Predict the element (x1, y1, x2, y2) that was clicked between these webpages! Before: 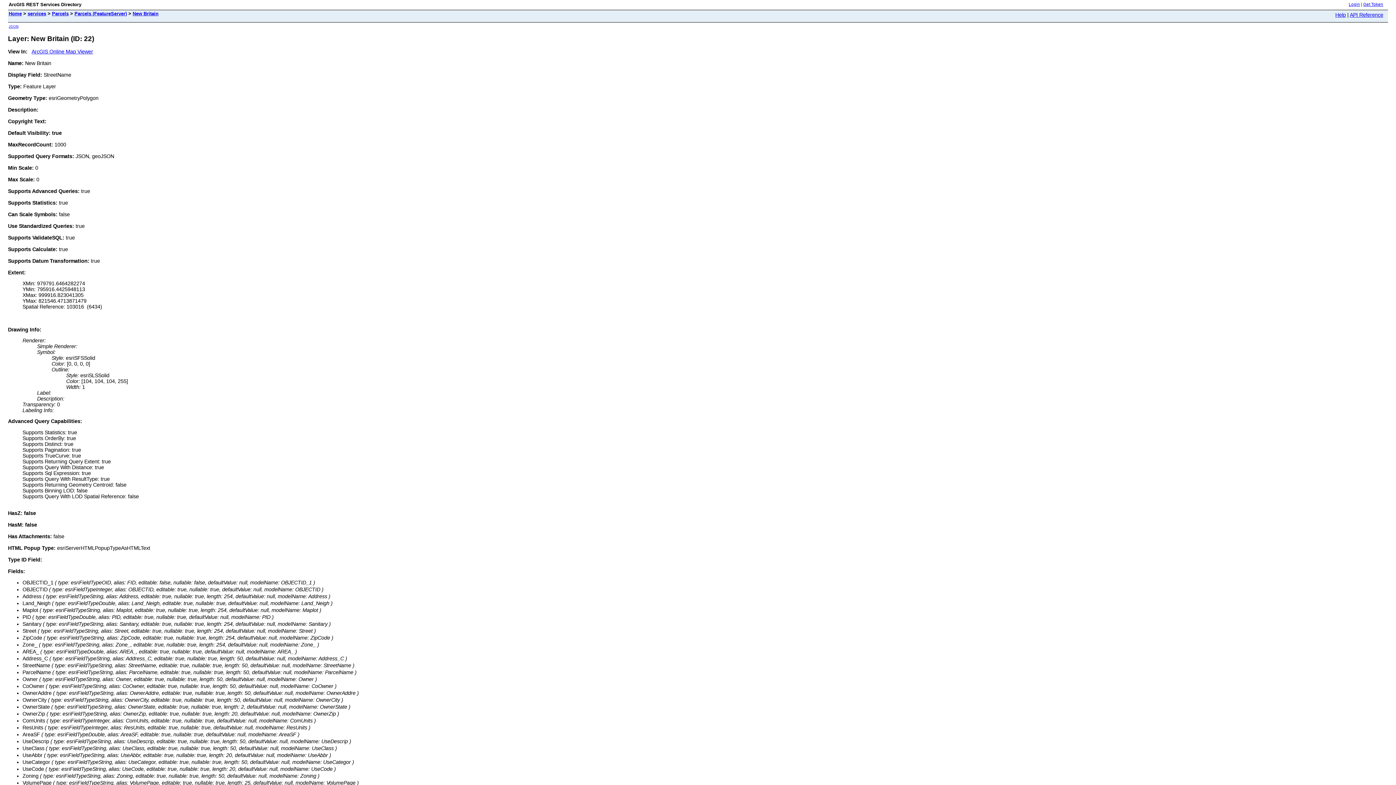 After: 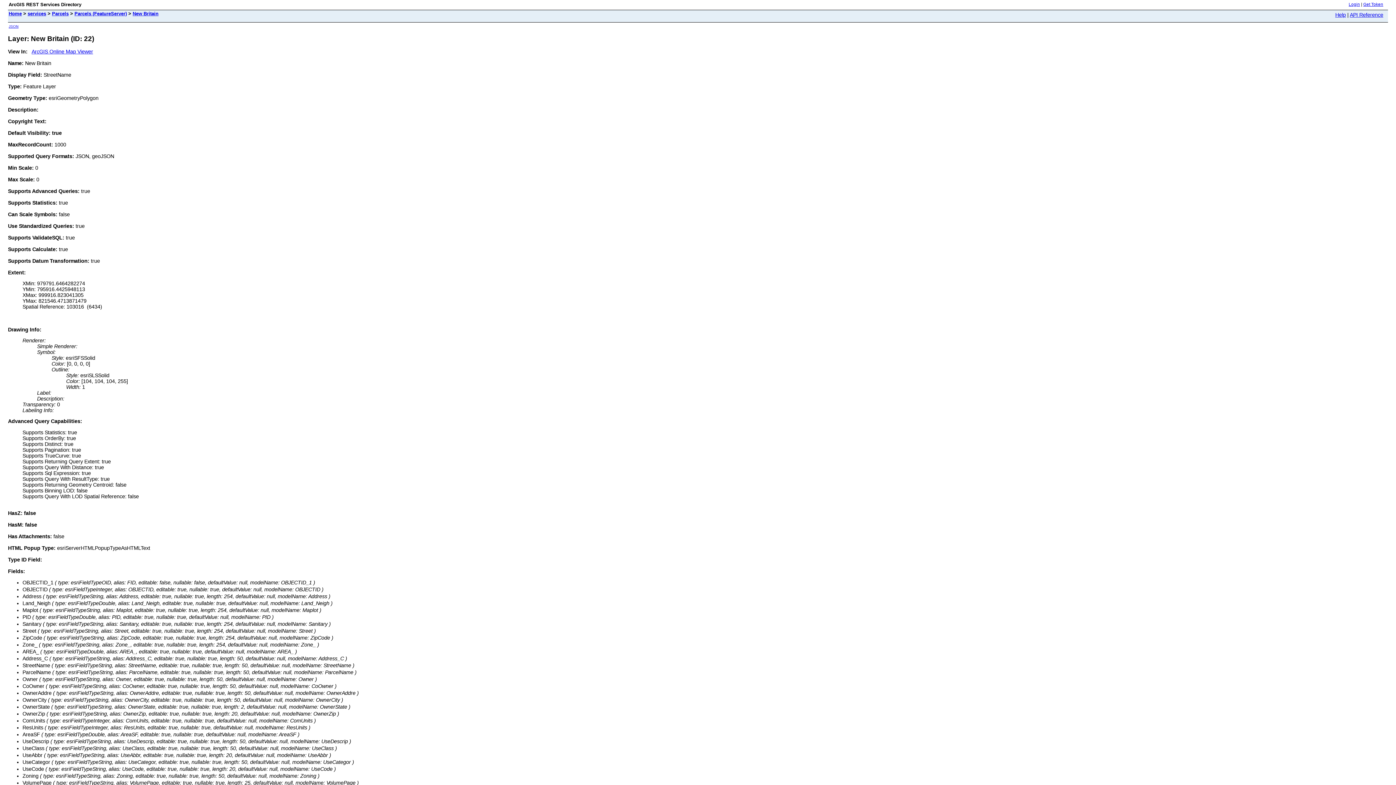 Action: label: Help bbox: (1335, 12, 1346, 17)